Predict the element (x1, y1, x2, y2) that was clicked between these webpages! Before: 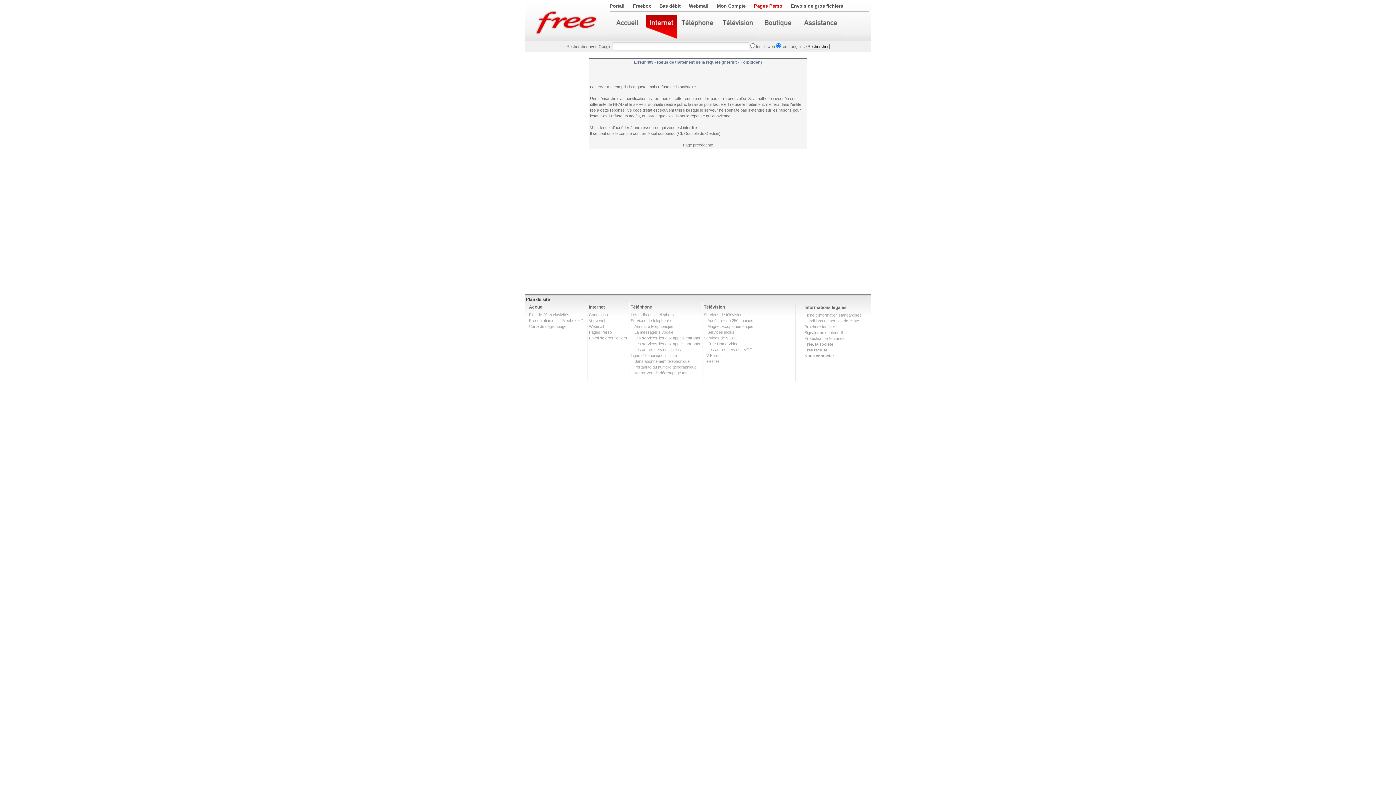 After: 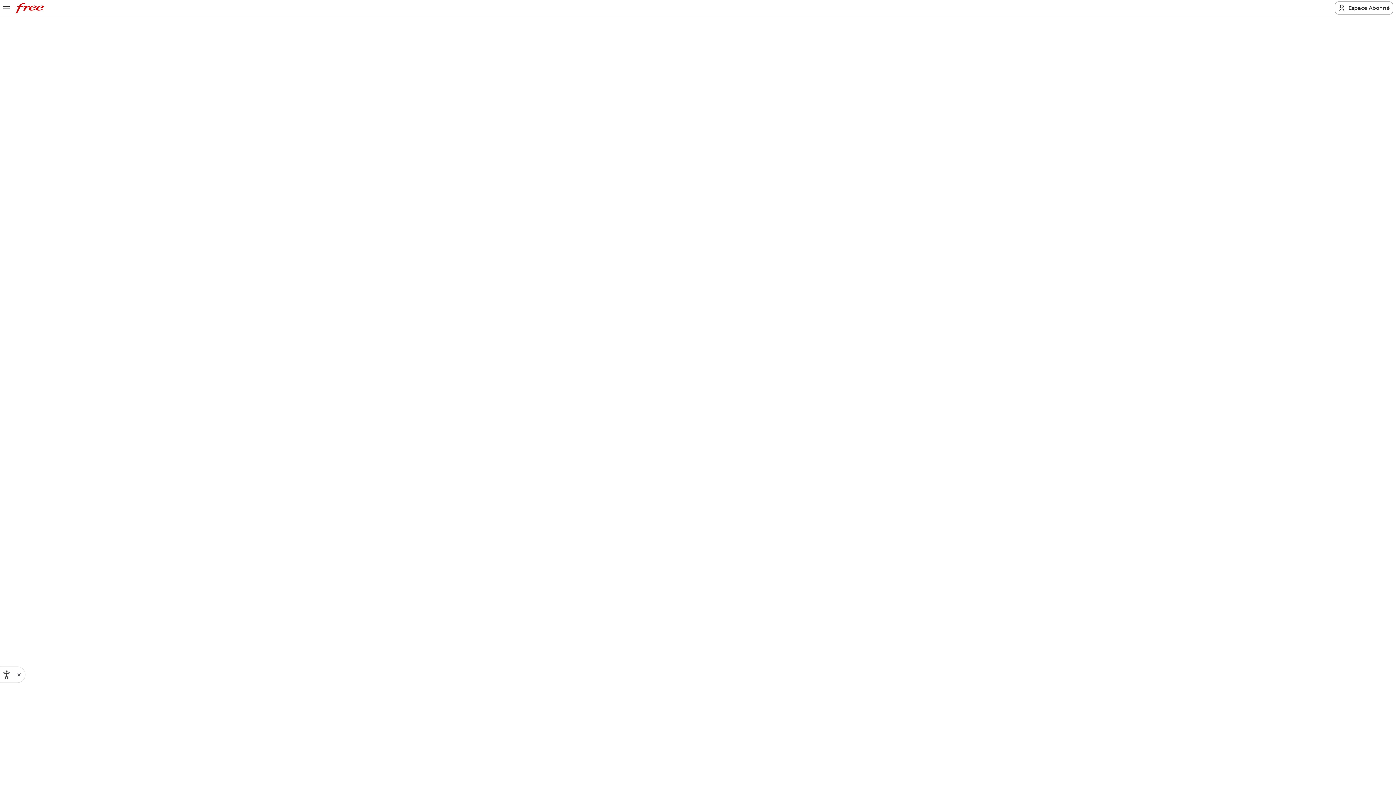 Action: bbox: (804, 330, 849, 334) label: Signaler un contenu illicite